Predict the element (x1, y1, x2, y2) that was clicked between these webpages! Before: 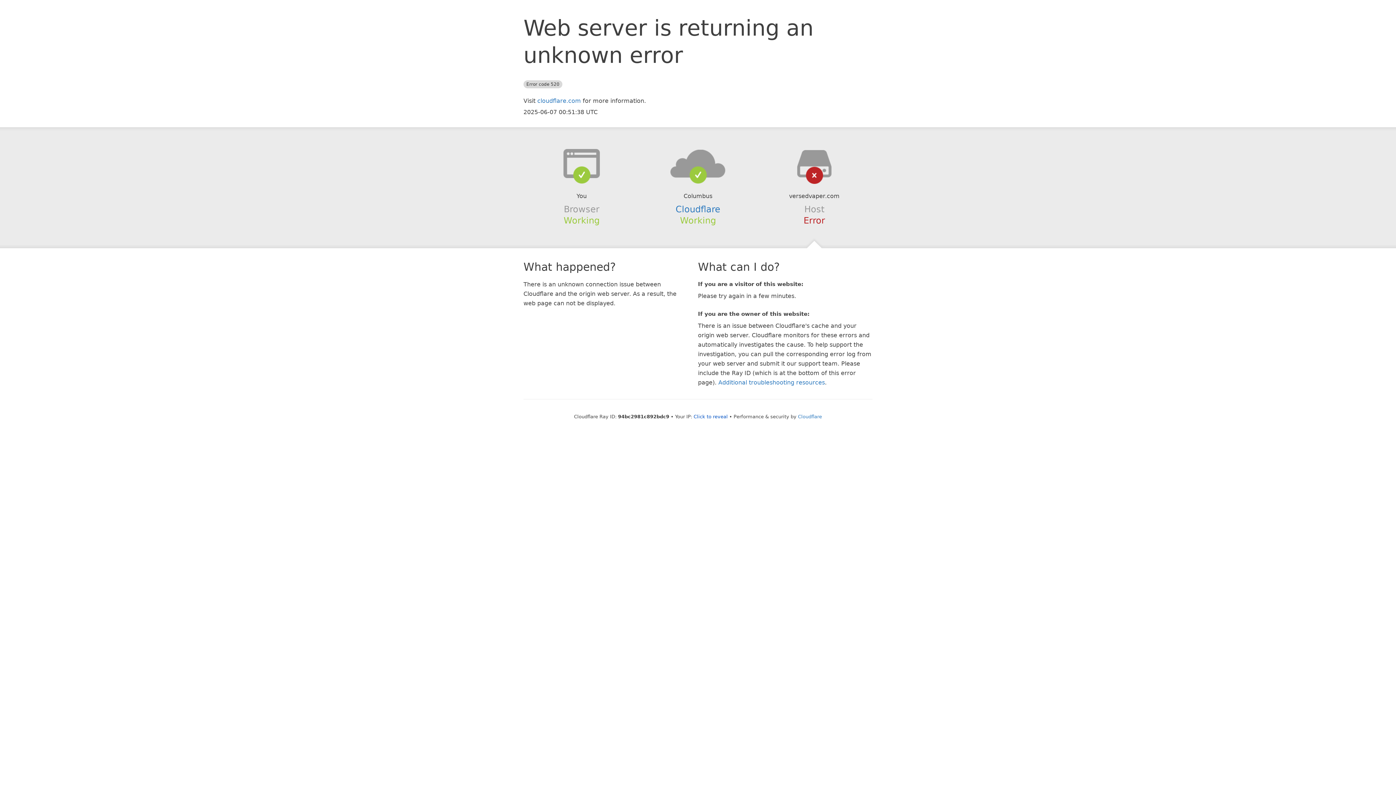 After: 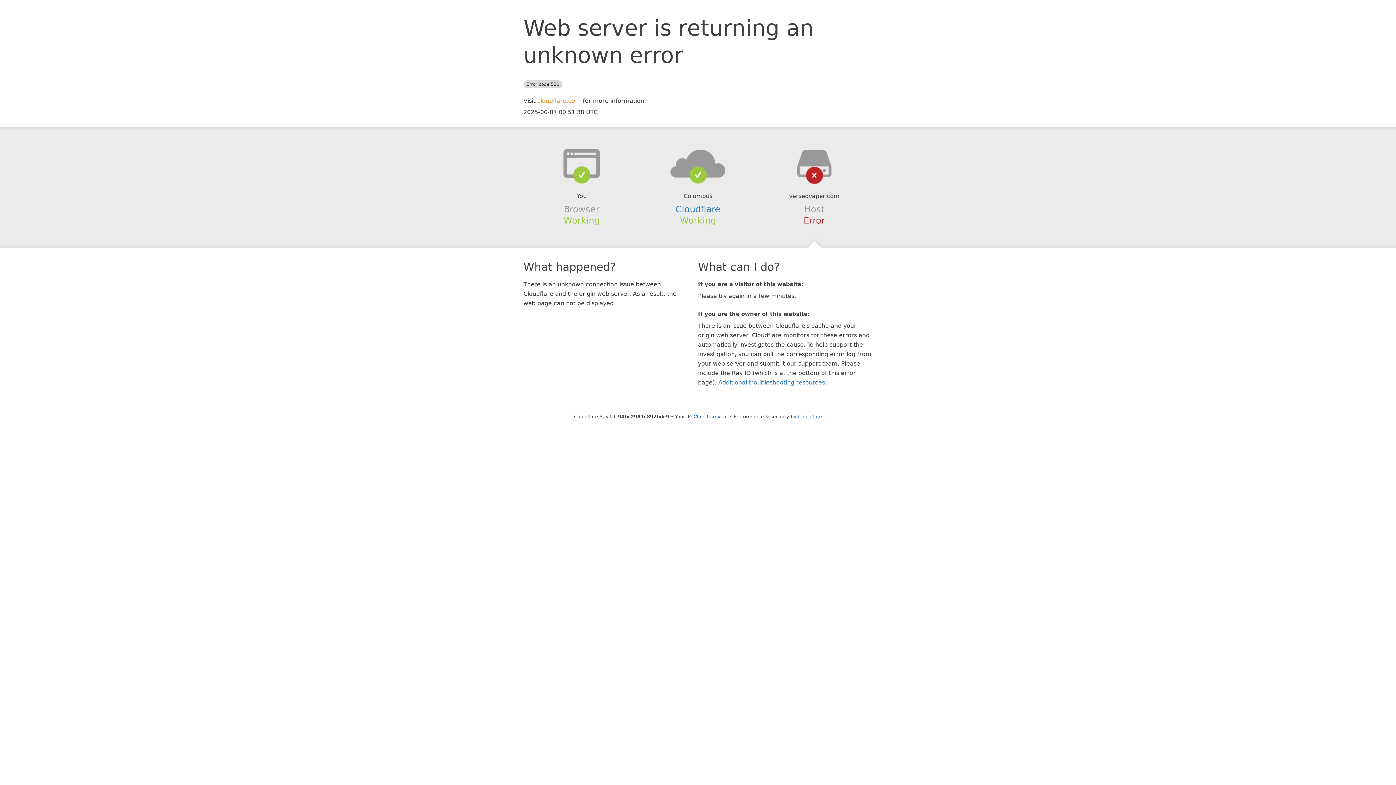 Action: label: cloudflare.com bbox: (537, 97, 581, 104)